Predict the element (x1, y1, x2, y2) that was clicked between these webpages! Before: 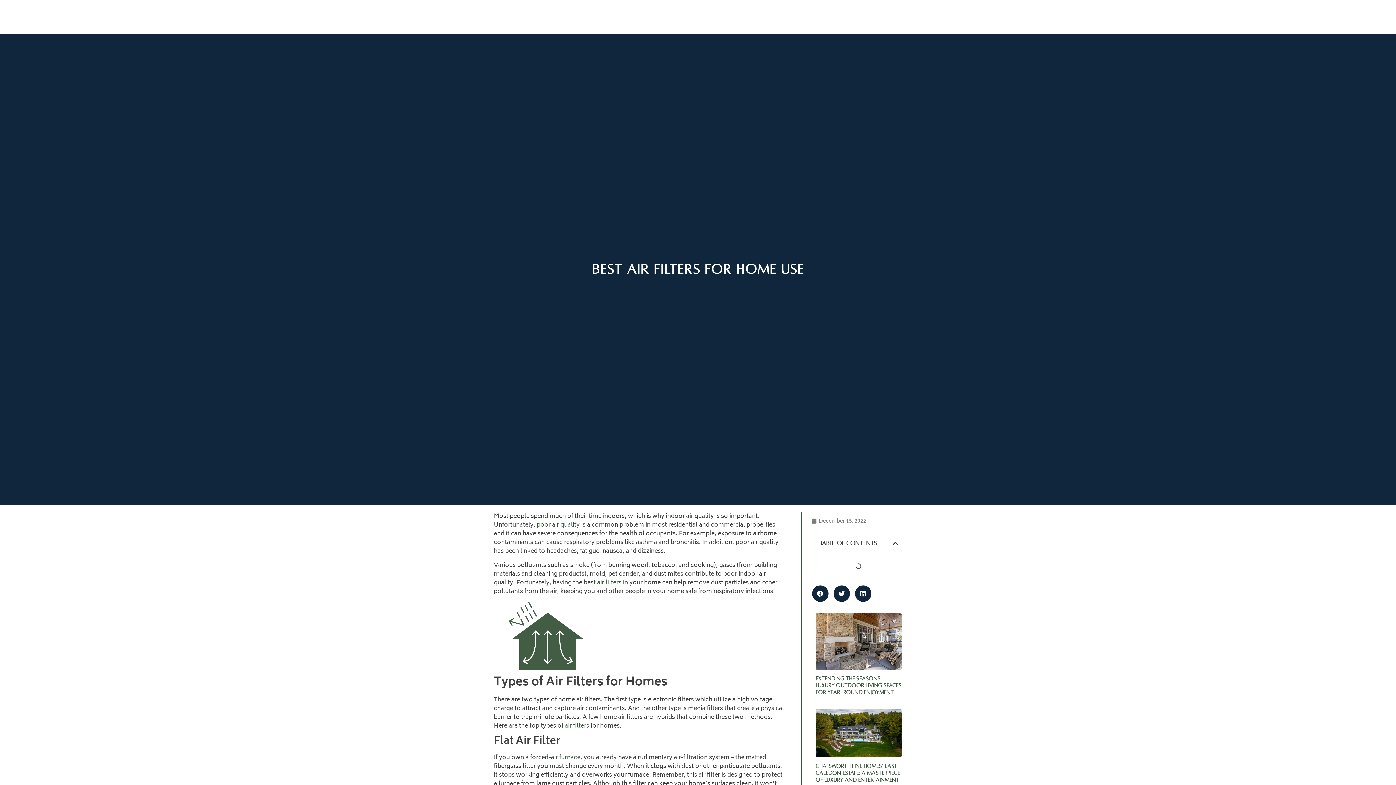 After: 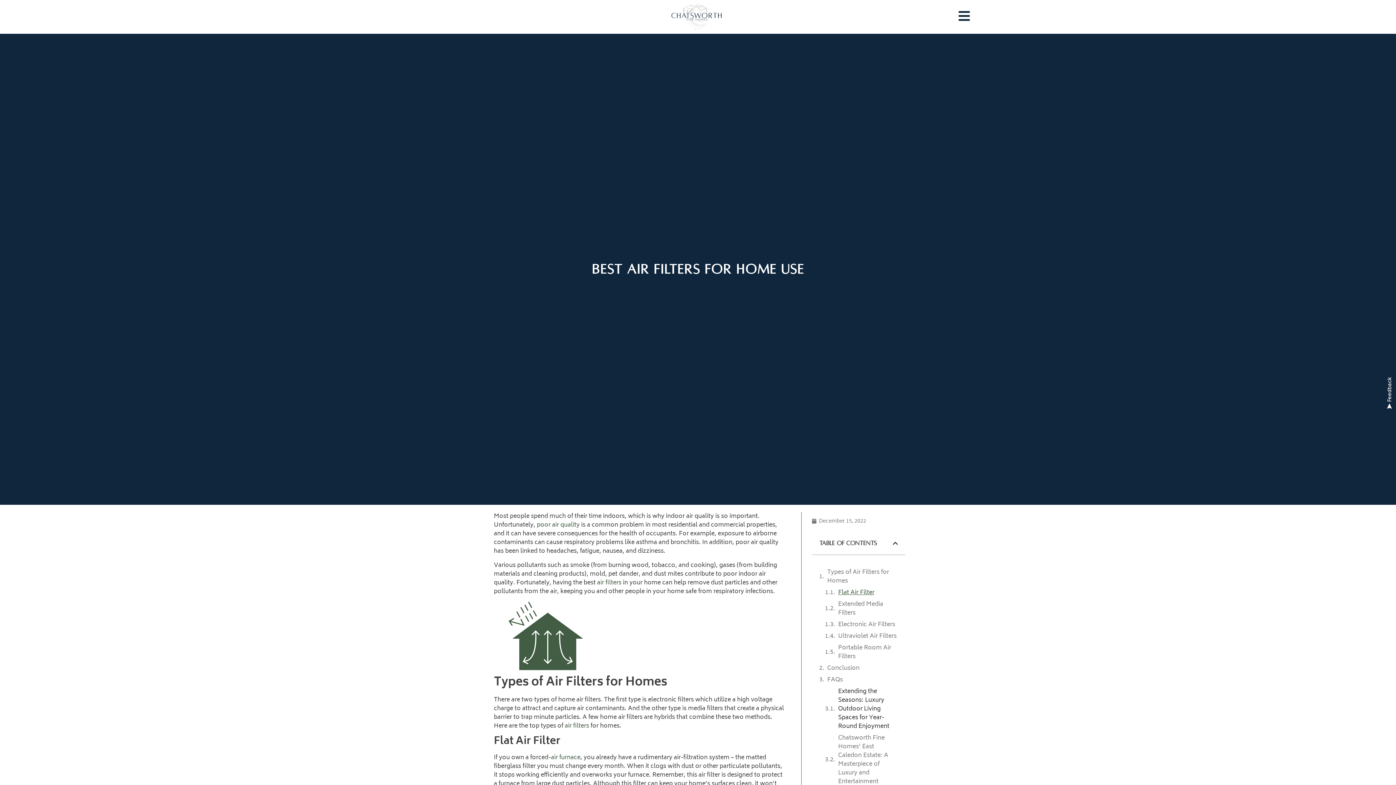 Action: label: Share on linkedin bbox: (855, 585, 871, 602)